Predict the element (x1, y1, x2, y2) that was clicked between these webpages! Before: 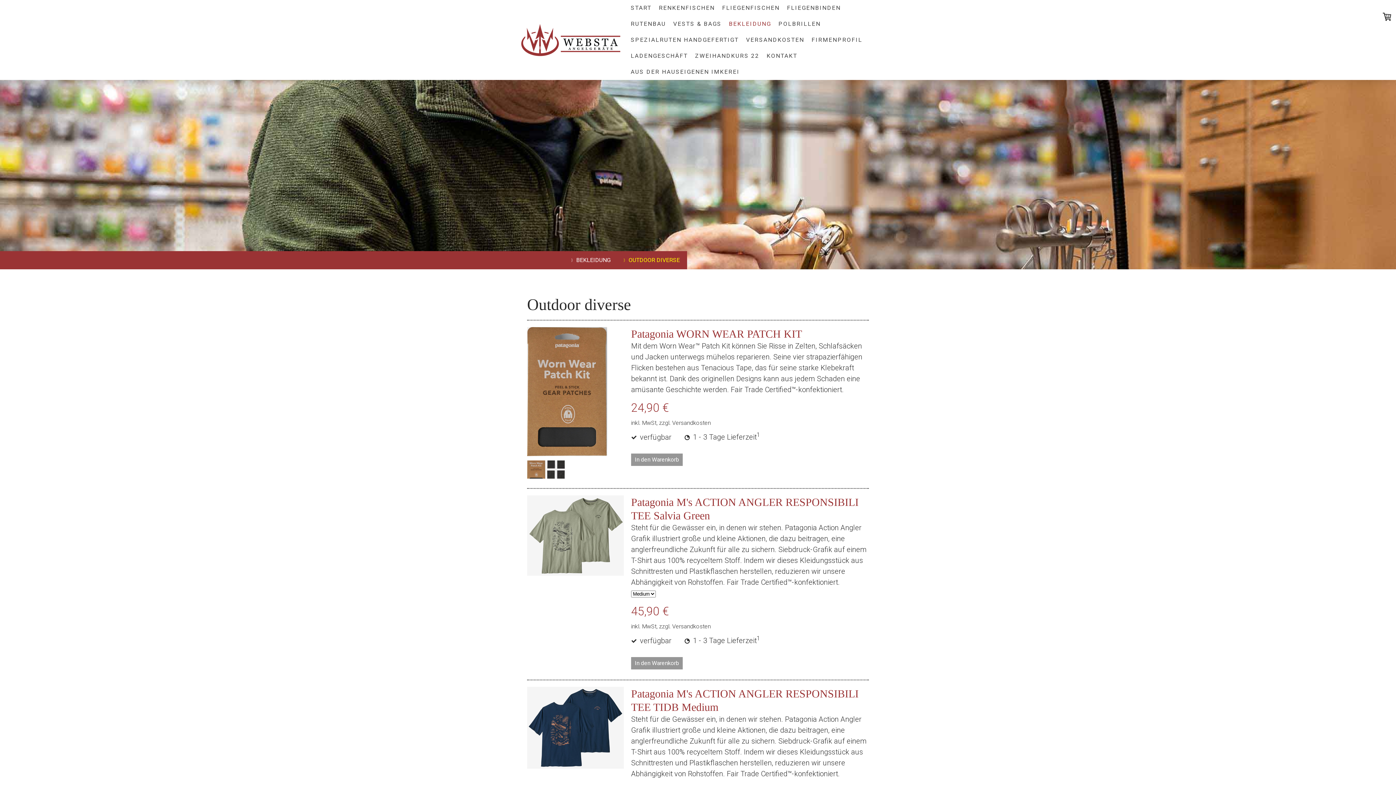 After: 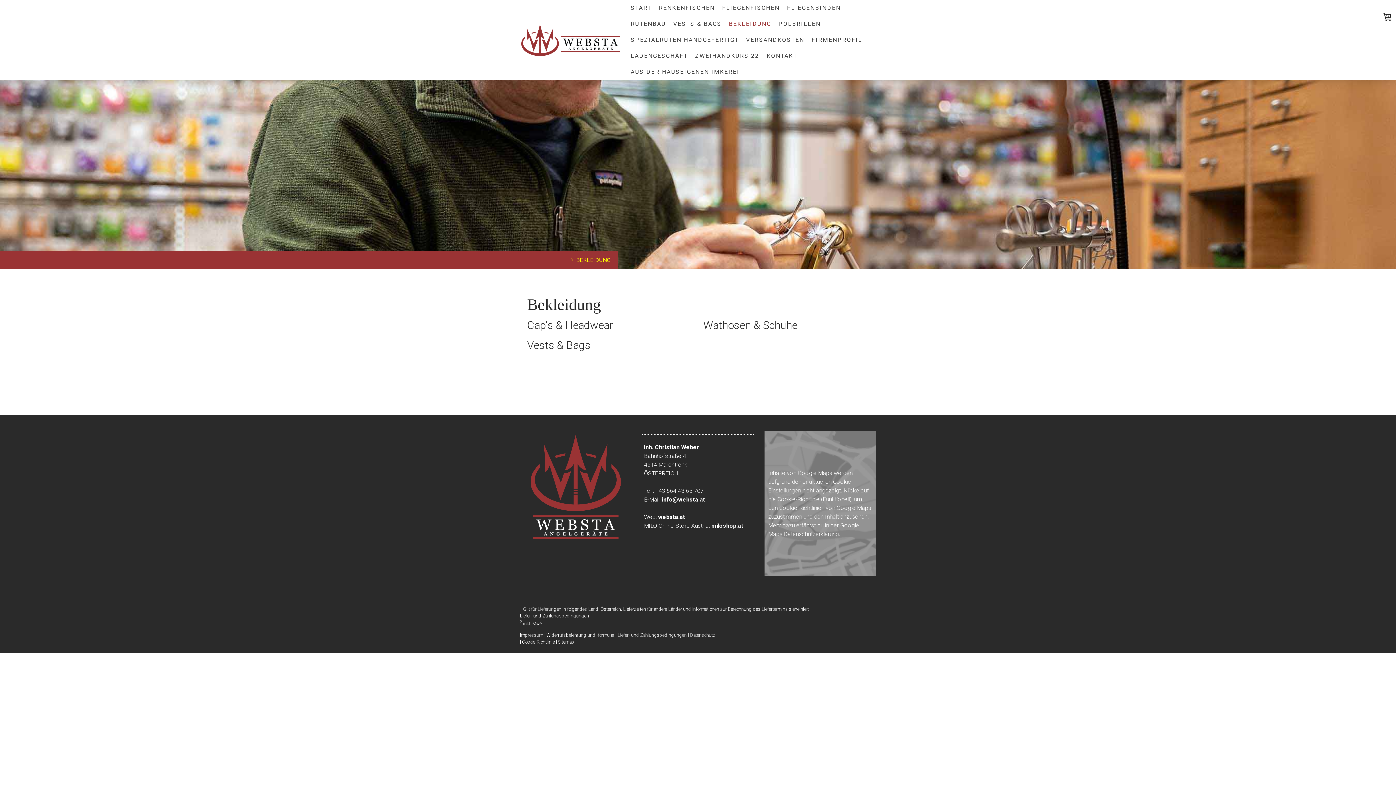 Action: label: BEKLEIDUNG bbox: (725, 16, 774, 32)